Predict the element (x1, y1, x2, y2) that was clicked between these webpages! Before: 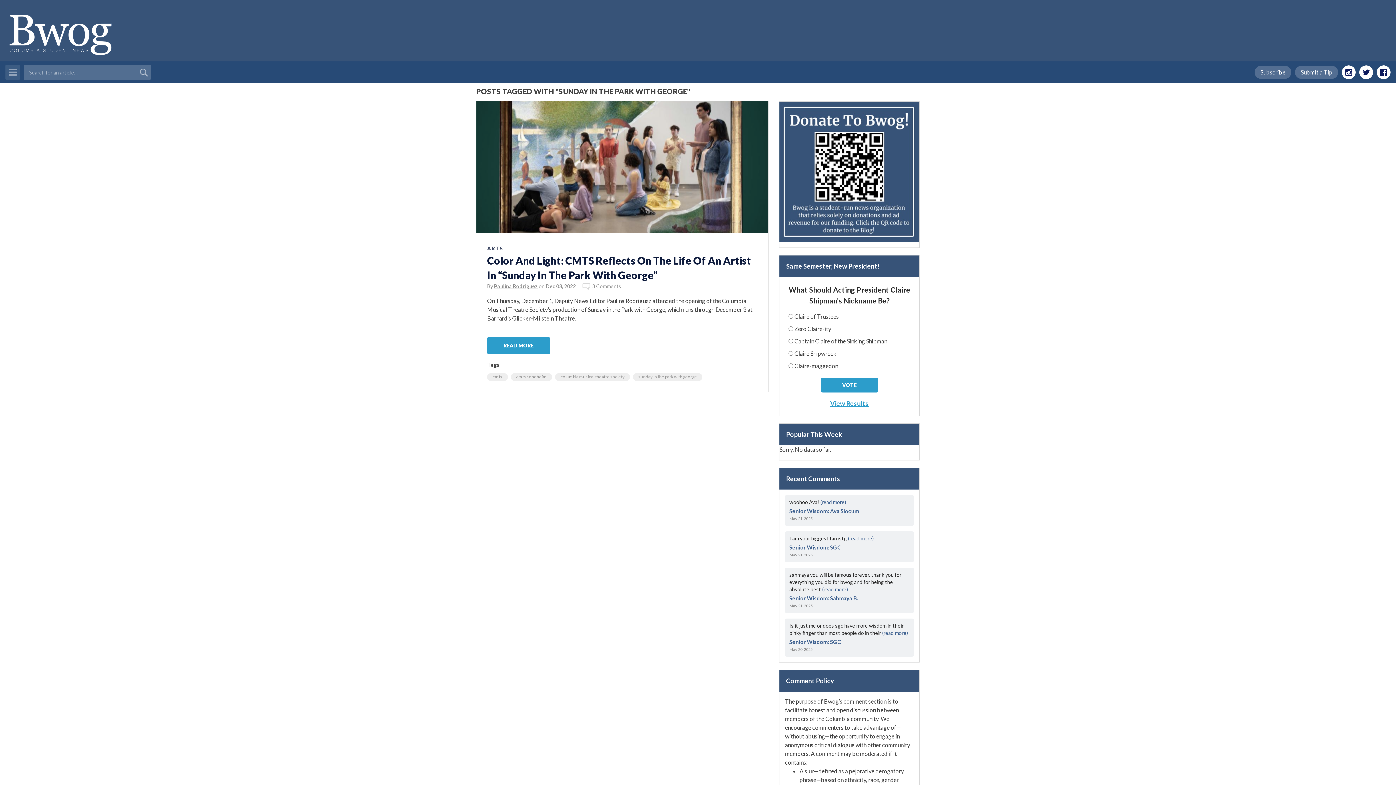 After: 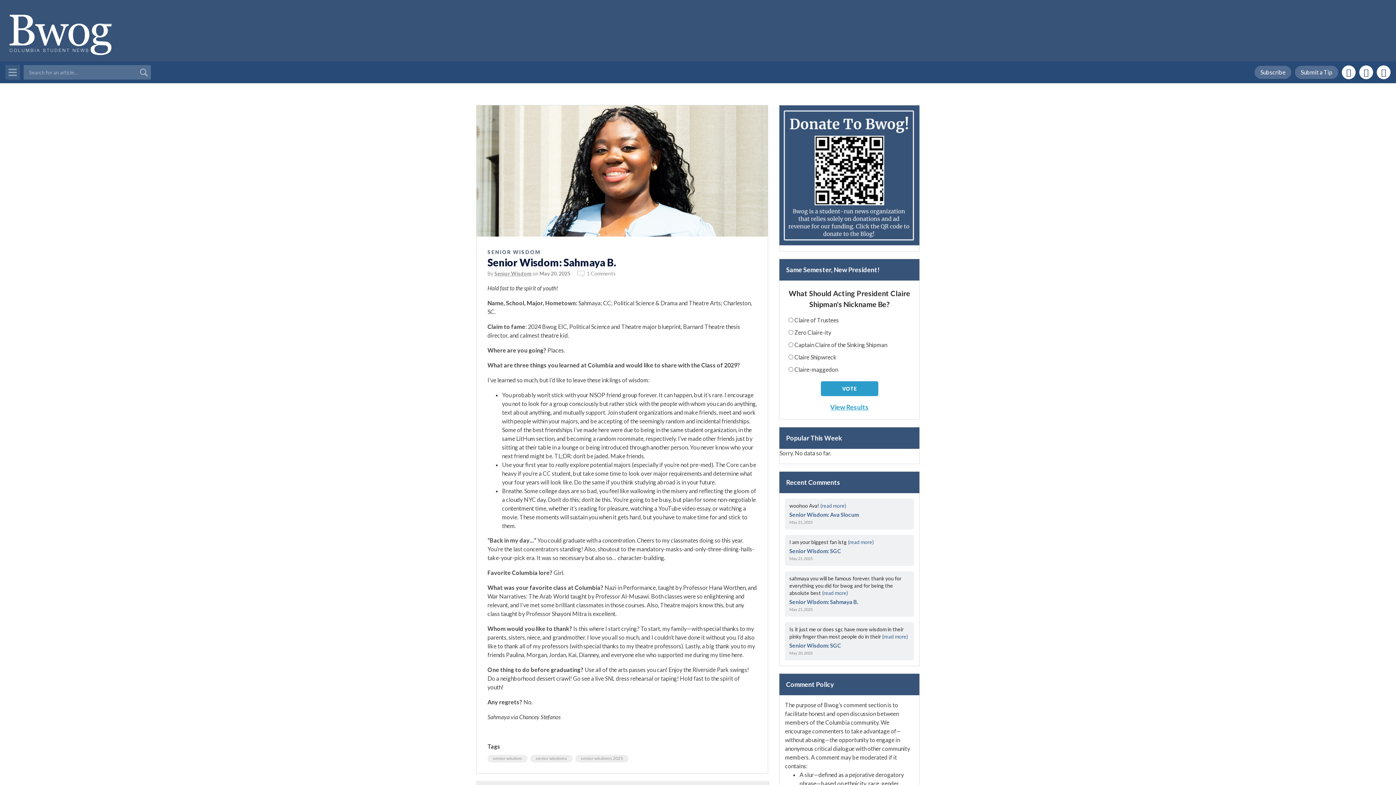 Action: bbox: (789, 595, 858, 601) label: Senior Wisdom: Sahmaya B.